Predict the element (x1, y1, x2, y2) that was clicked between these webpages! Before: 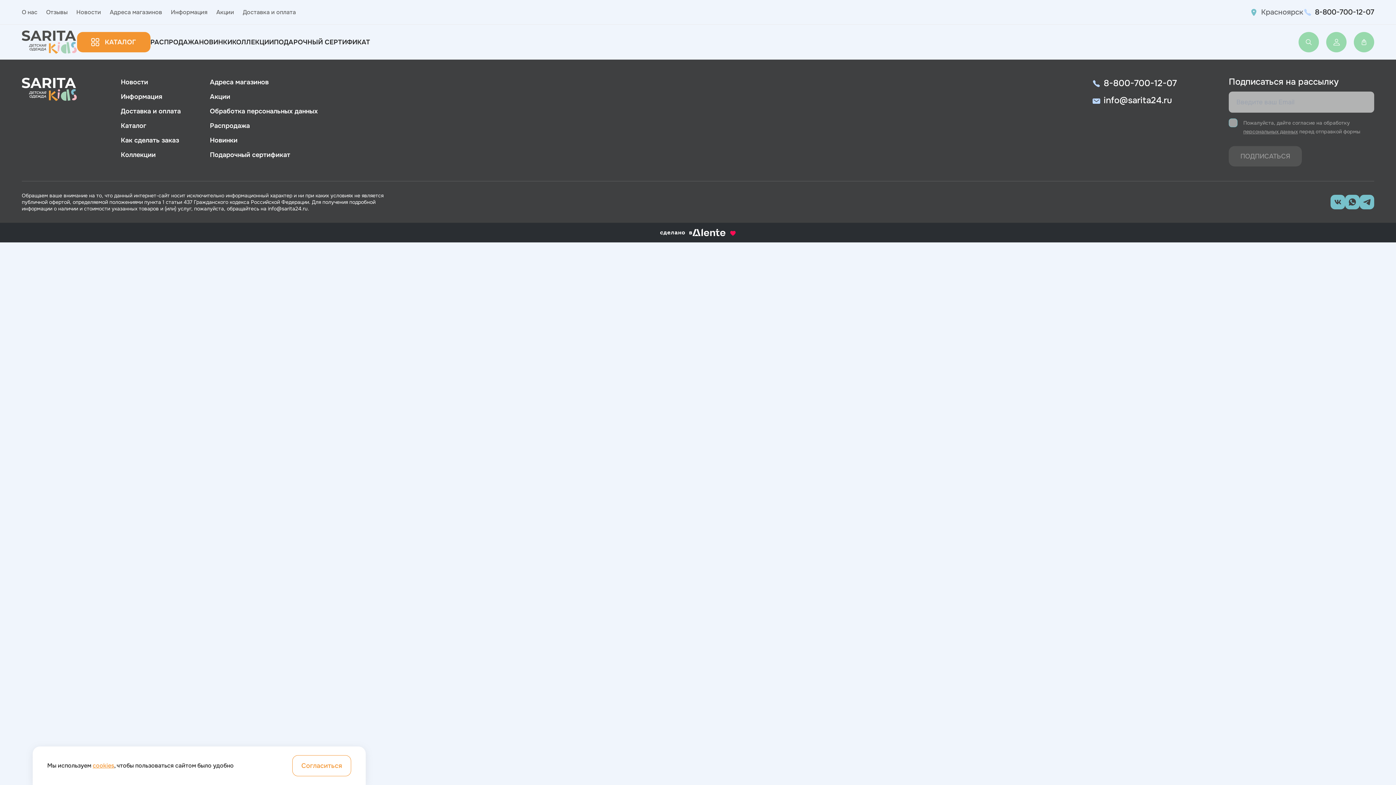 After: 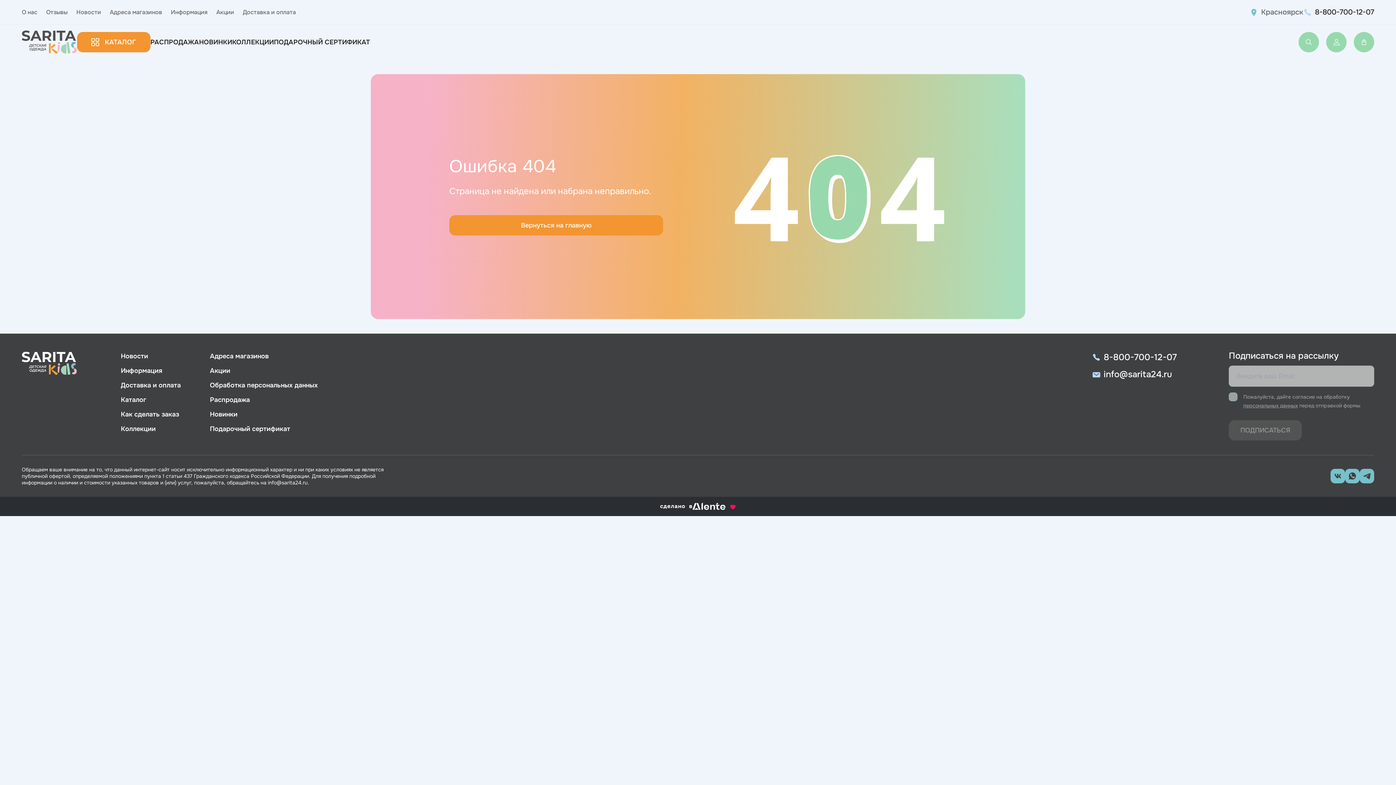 Action: label: Акции bbox: (209, 92, 230, 100)